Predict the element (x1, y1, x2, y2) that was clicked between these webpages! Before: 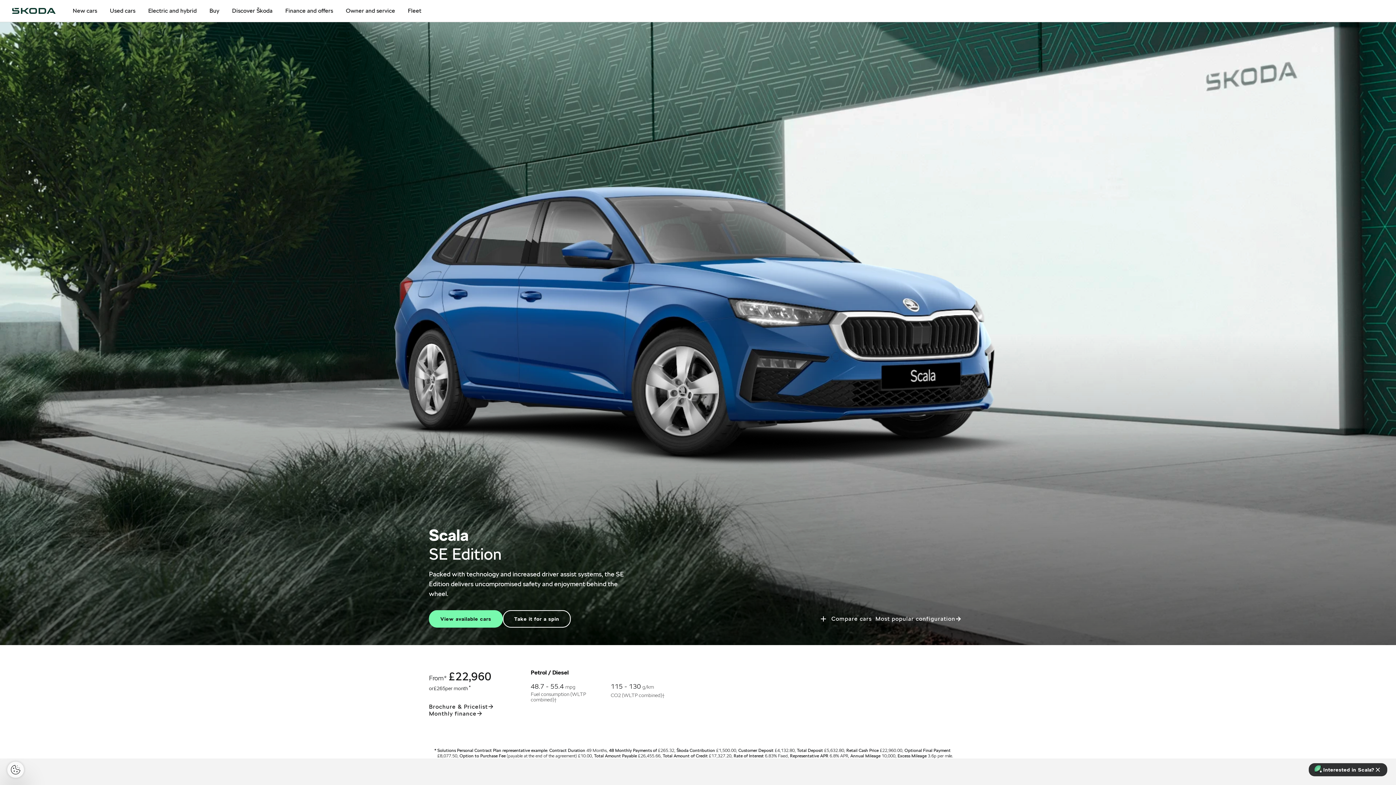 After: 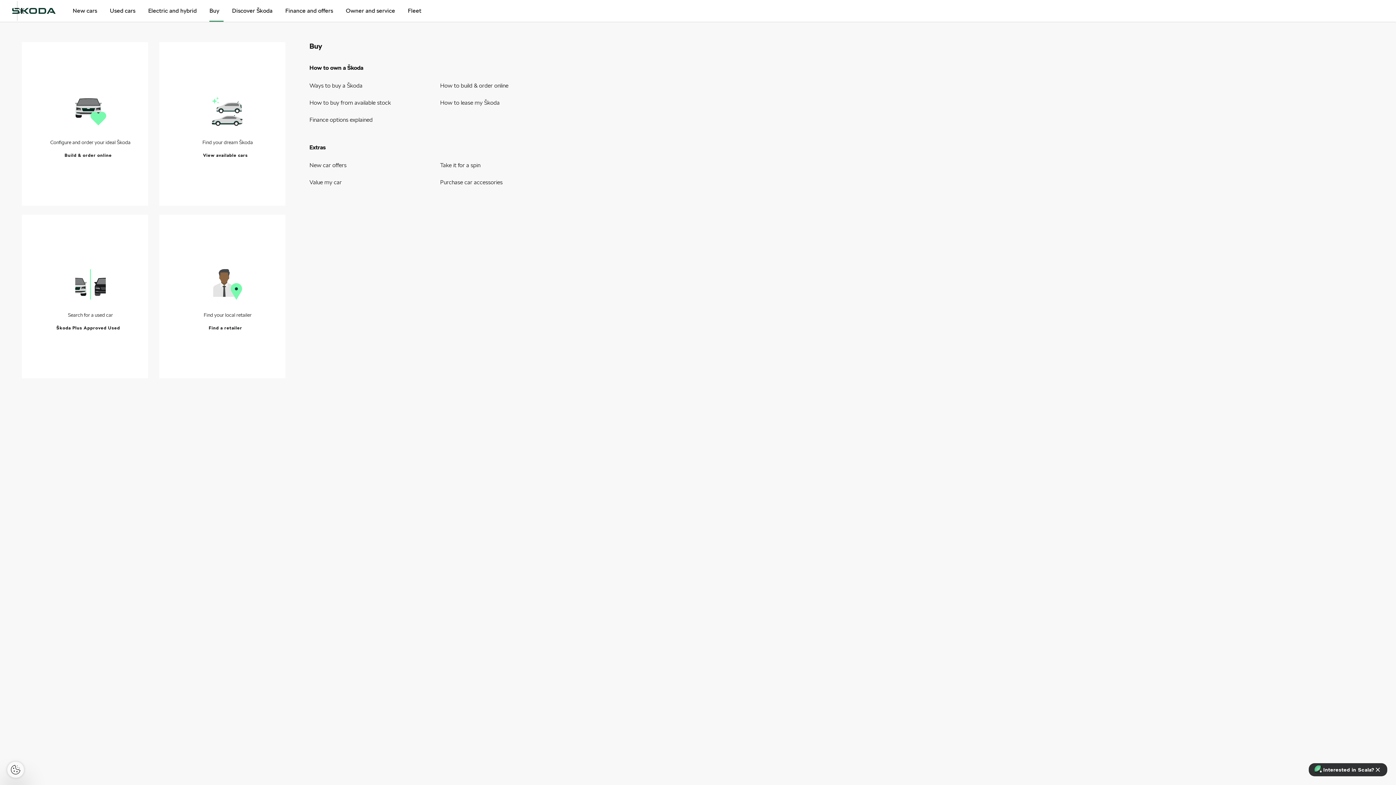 Action: label: Buy bbox: (209, 0, 219, 21)